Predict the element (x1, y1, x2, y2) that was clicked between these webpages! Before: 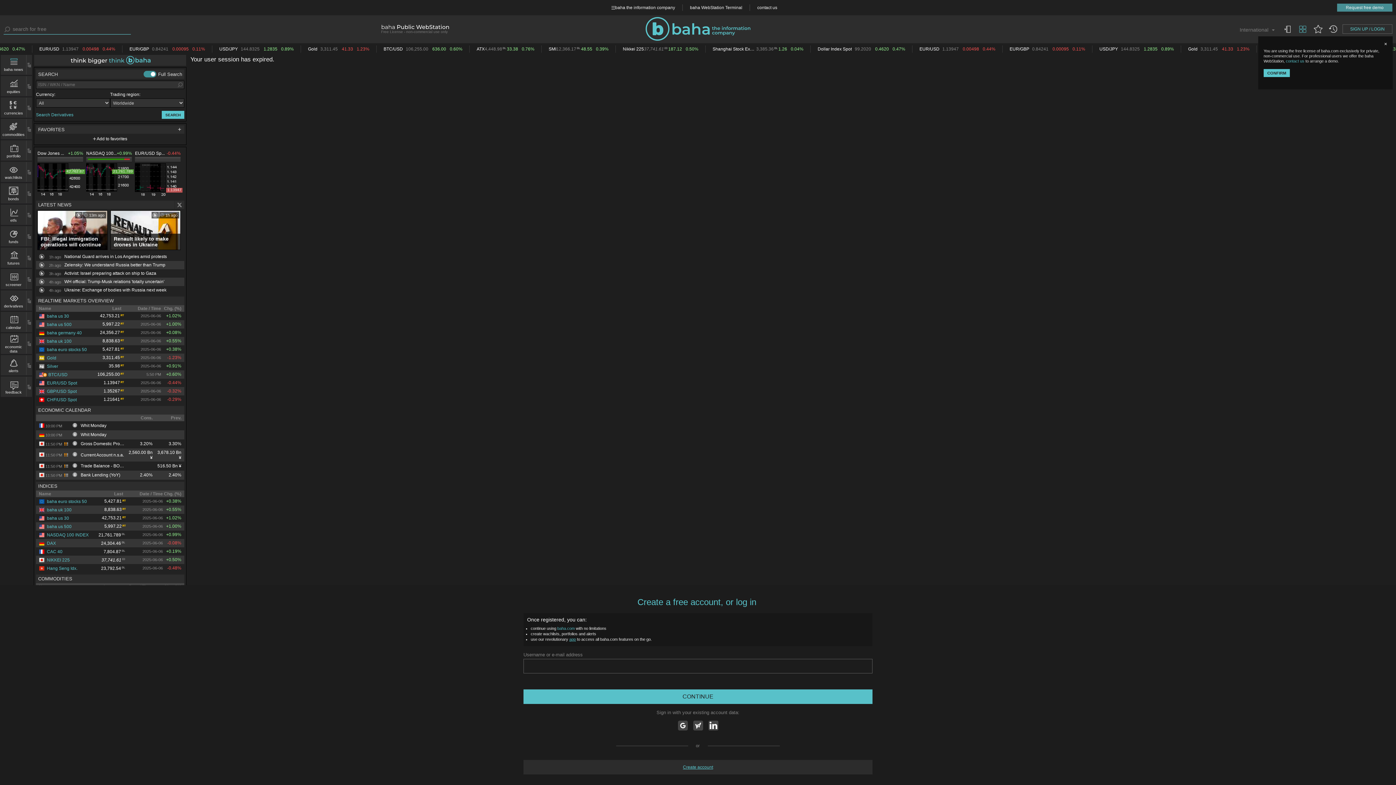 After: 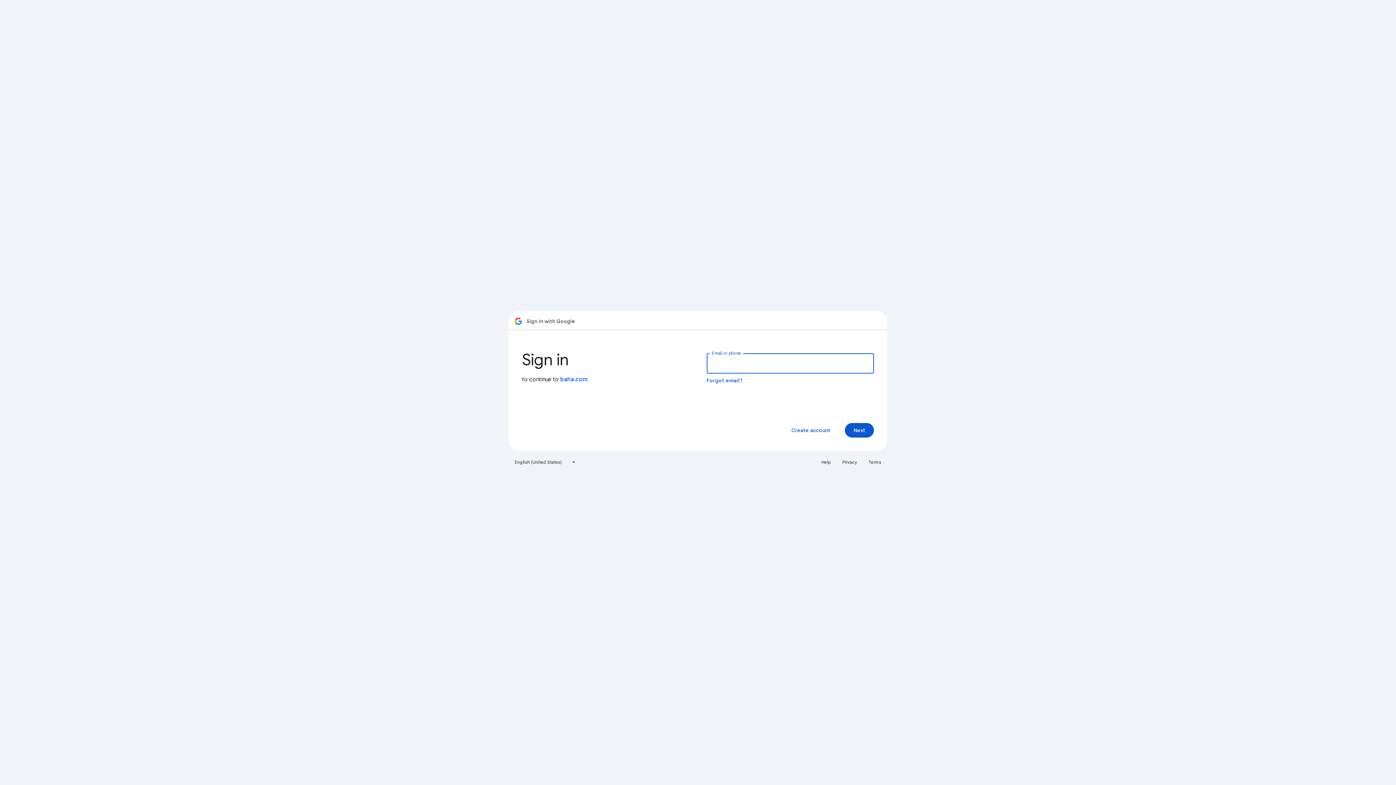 Action: bbox: (678, 721, 687, 730)